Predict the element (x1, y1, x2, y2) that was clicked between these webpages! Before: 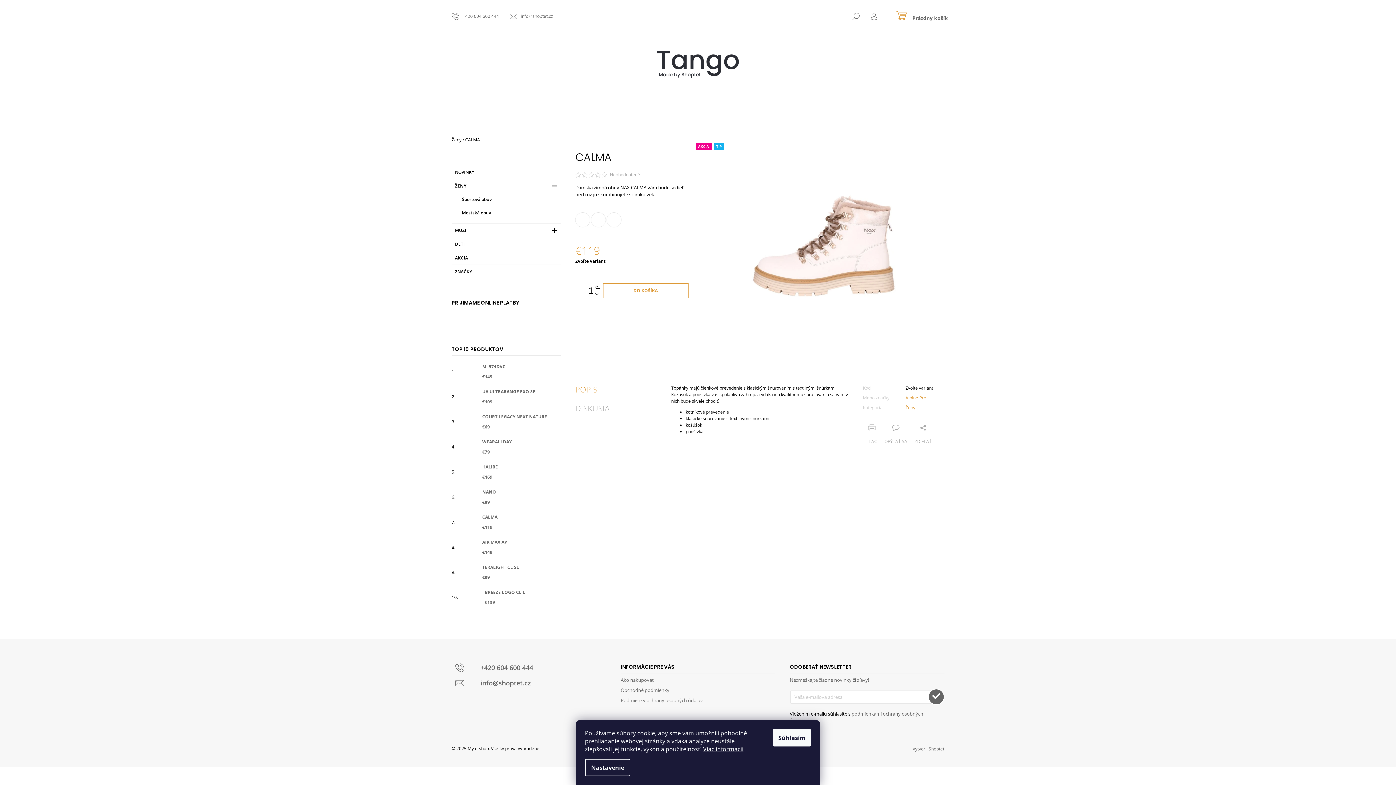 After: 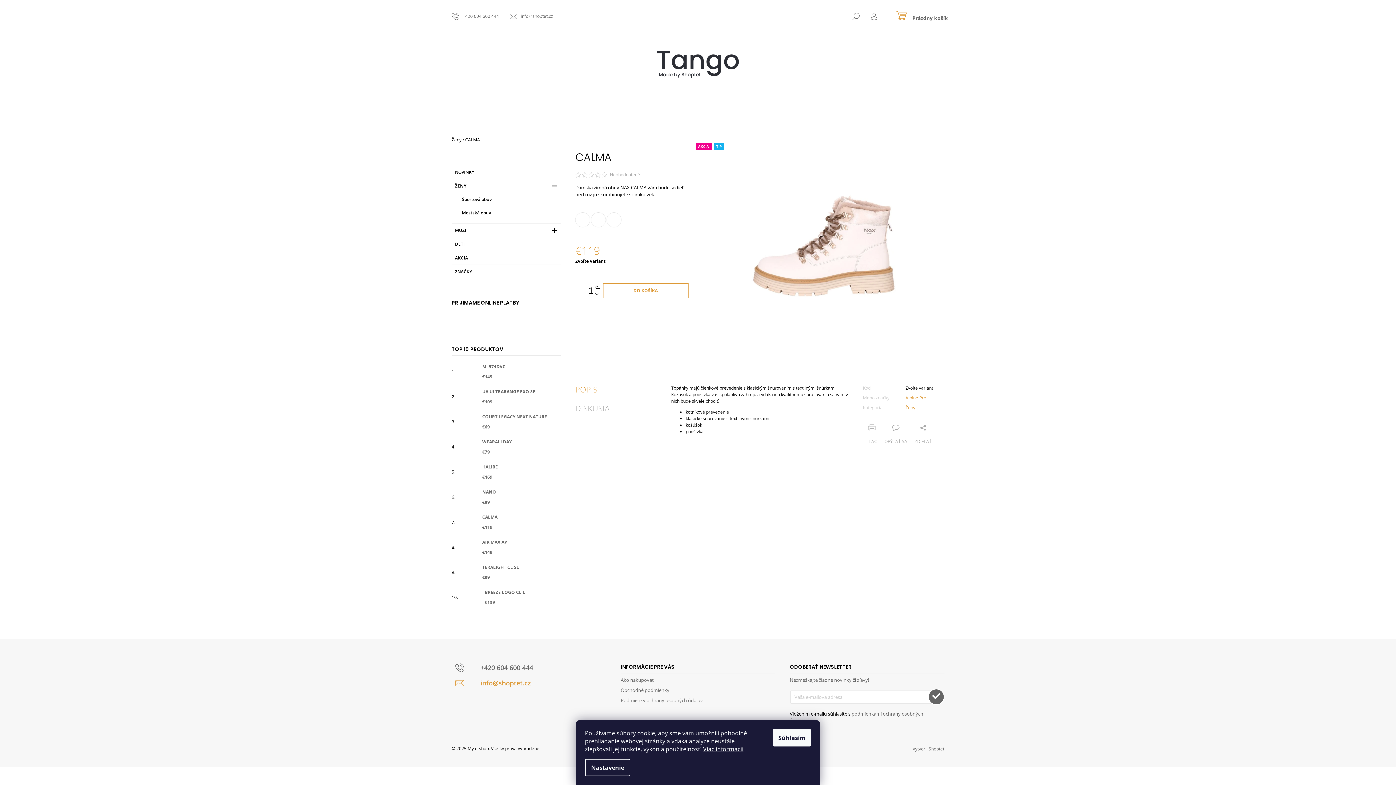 Action: label: info@shoptet.cz bbox: (455, 676, 606, 692)